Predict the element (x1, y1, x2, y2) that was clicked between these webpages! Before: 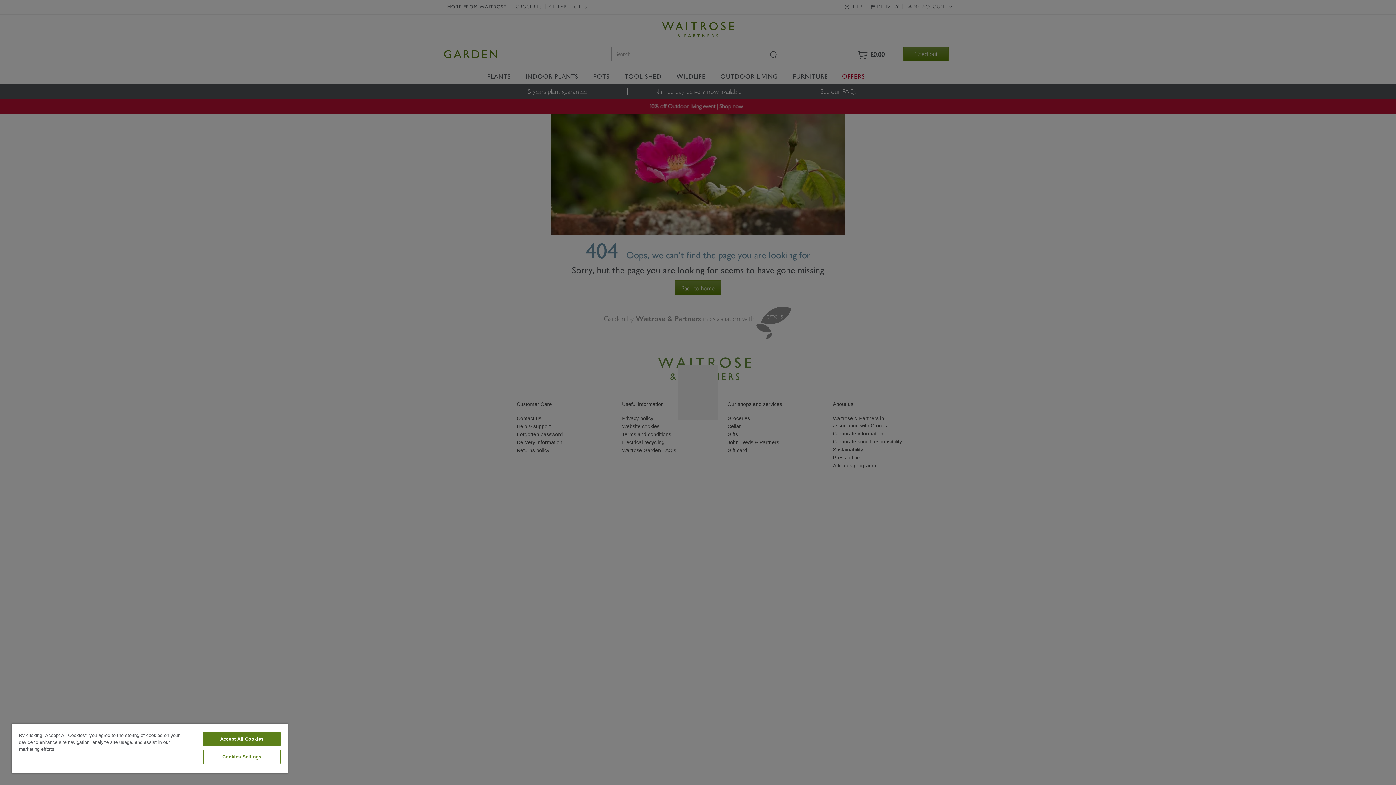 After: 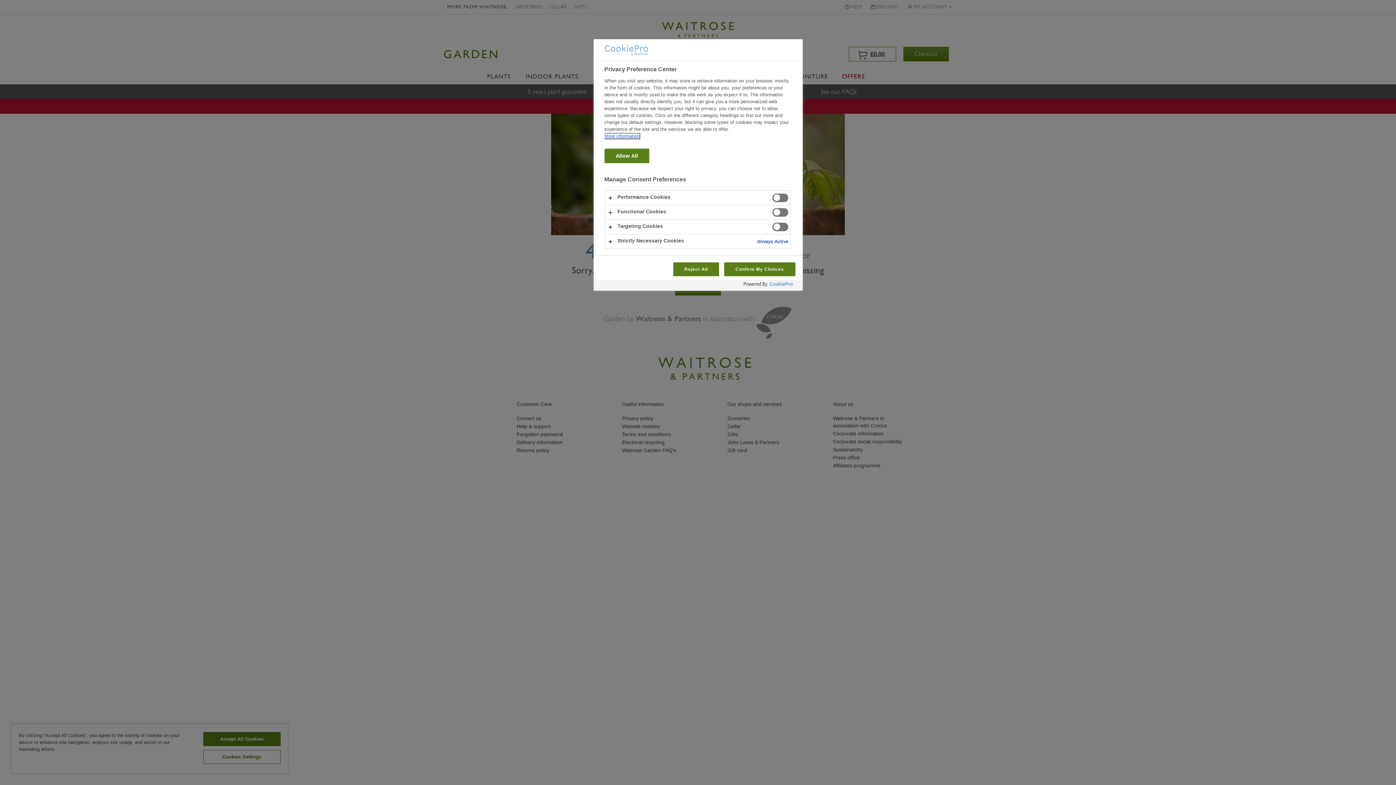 Action: bbox: (203, 750, 280, 764) label: Cookies Settings